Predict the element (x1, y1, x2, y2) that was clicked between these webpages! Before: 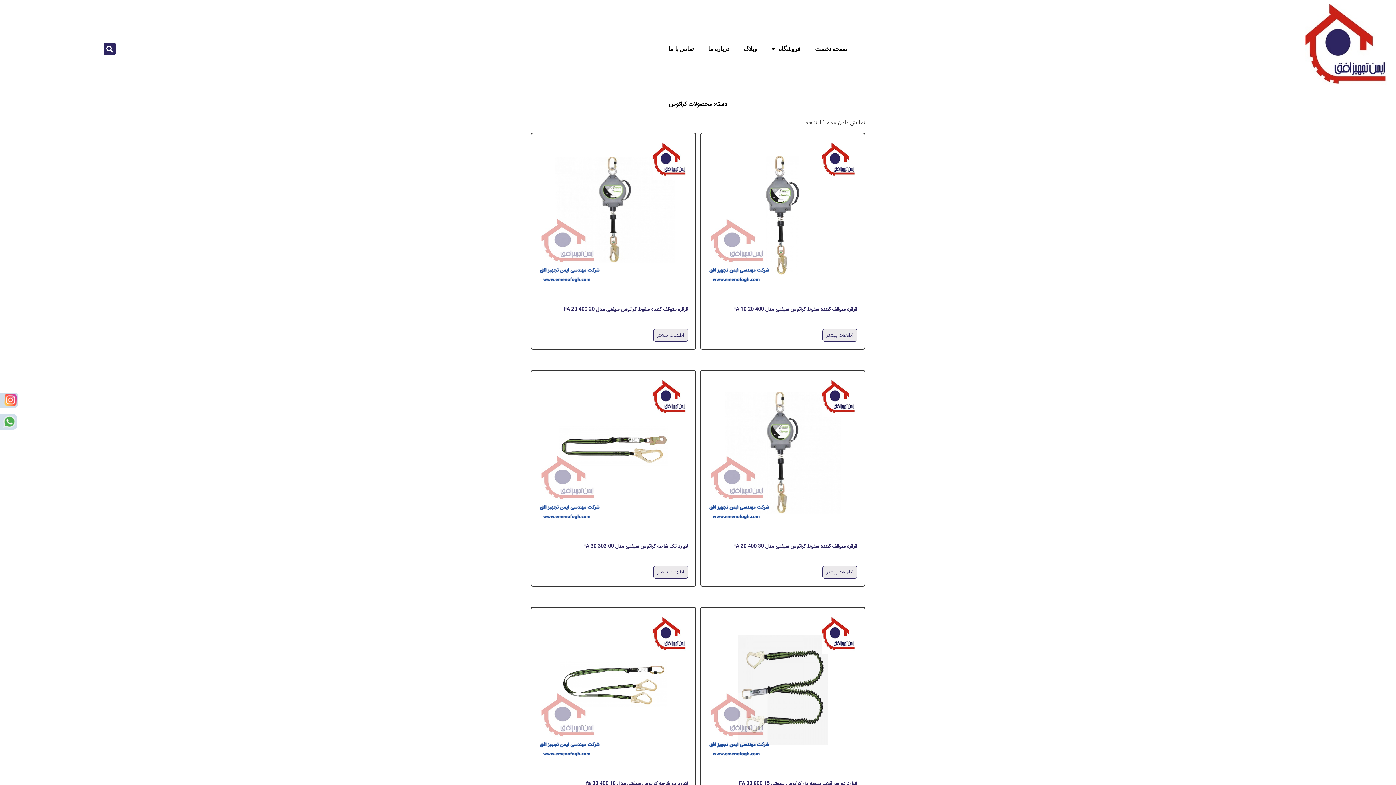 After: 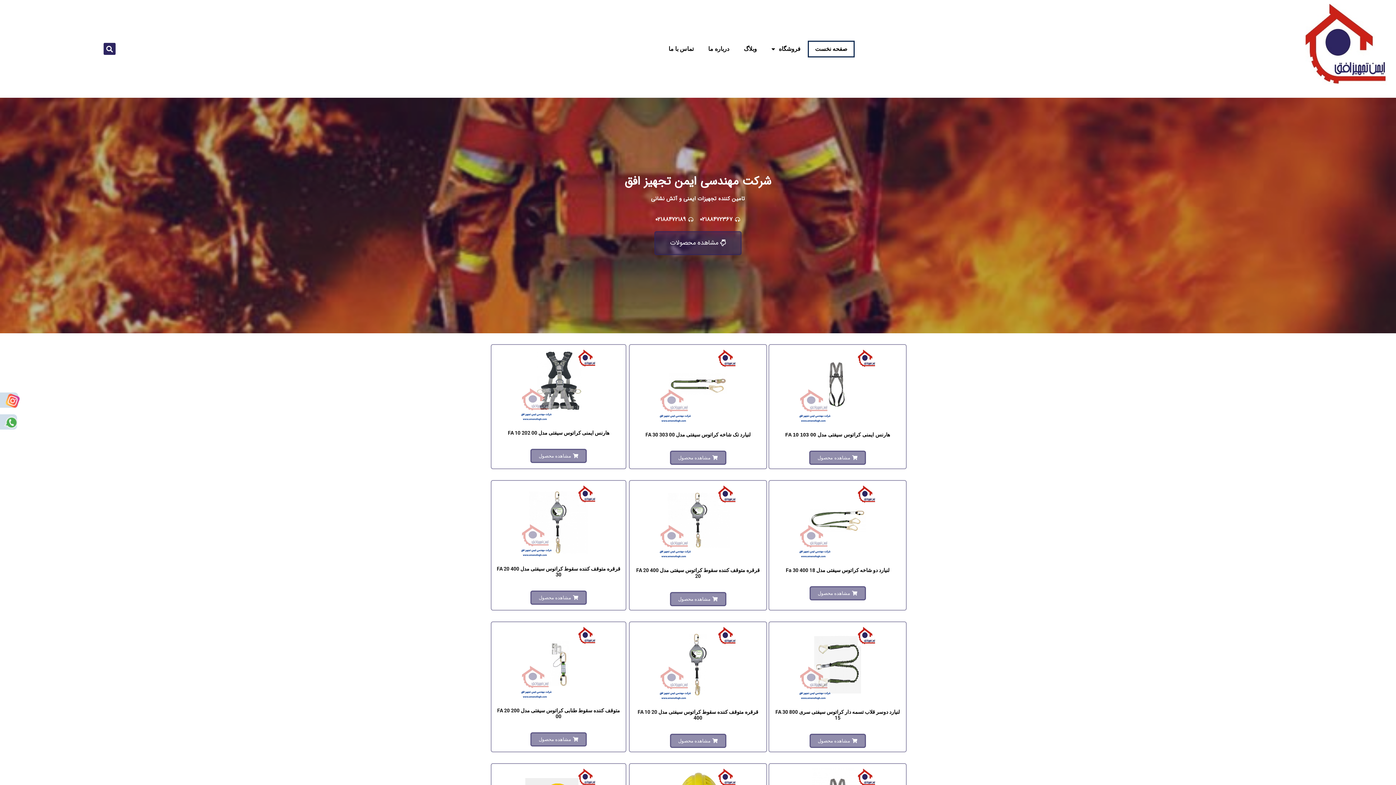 Action: label: صفحه نخست bbox: (808, 40, 854, 57)